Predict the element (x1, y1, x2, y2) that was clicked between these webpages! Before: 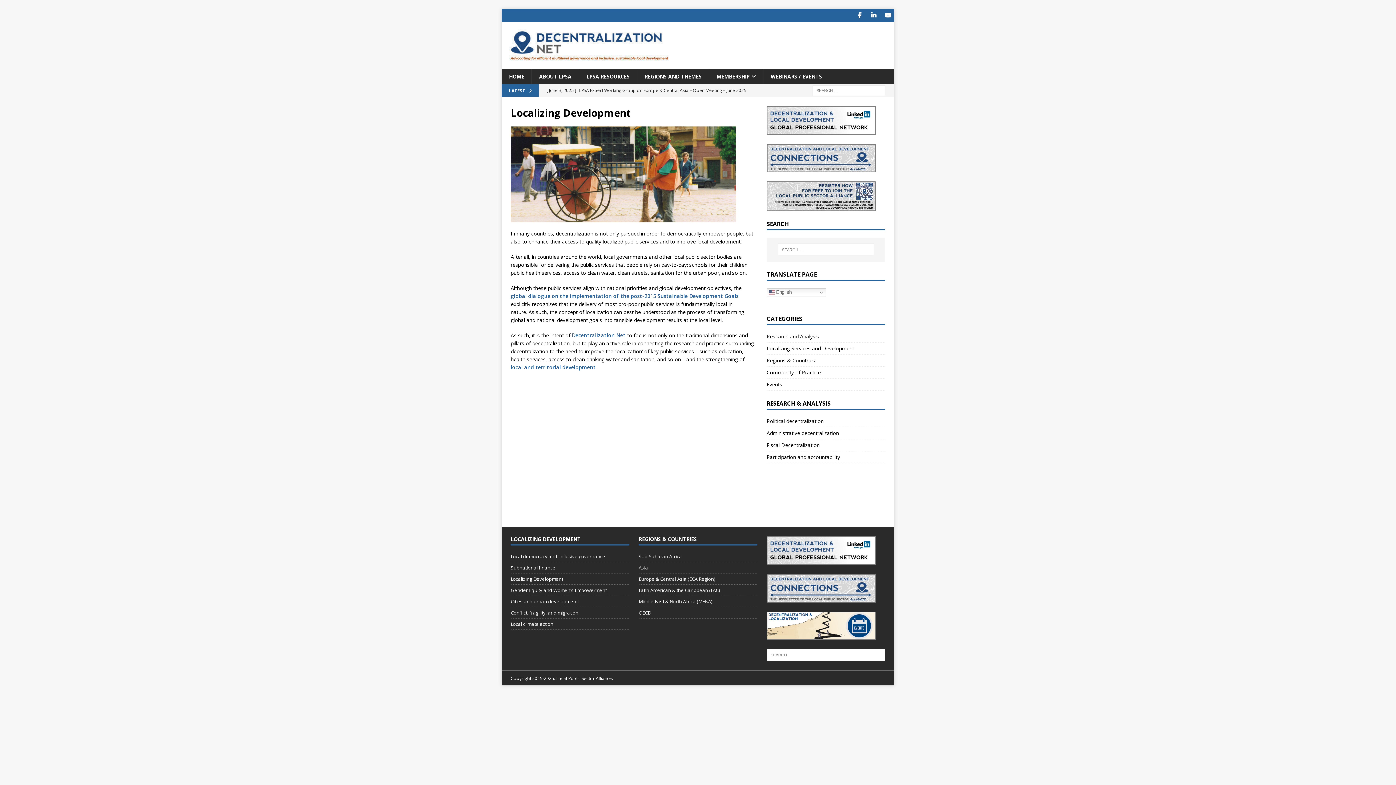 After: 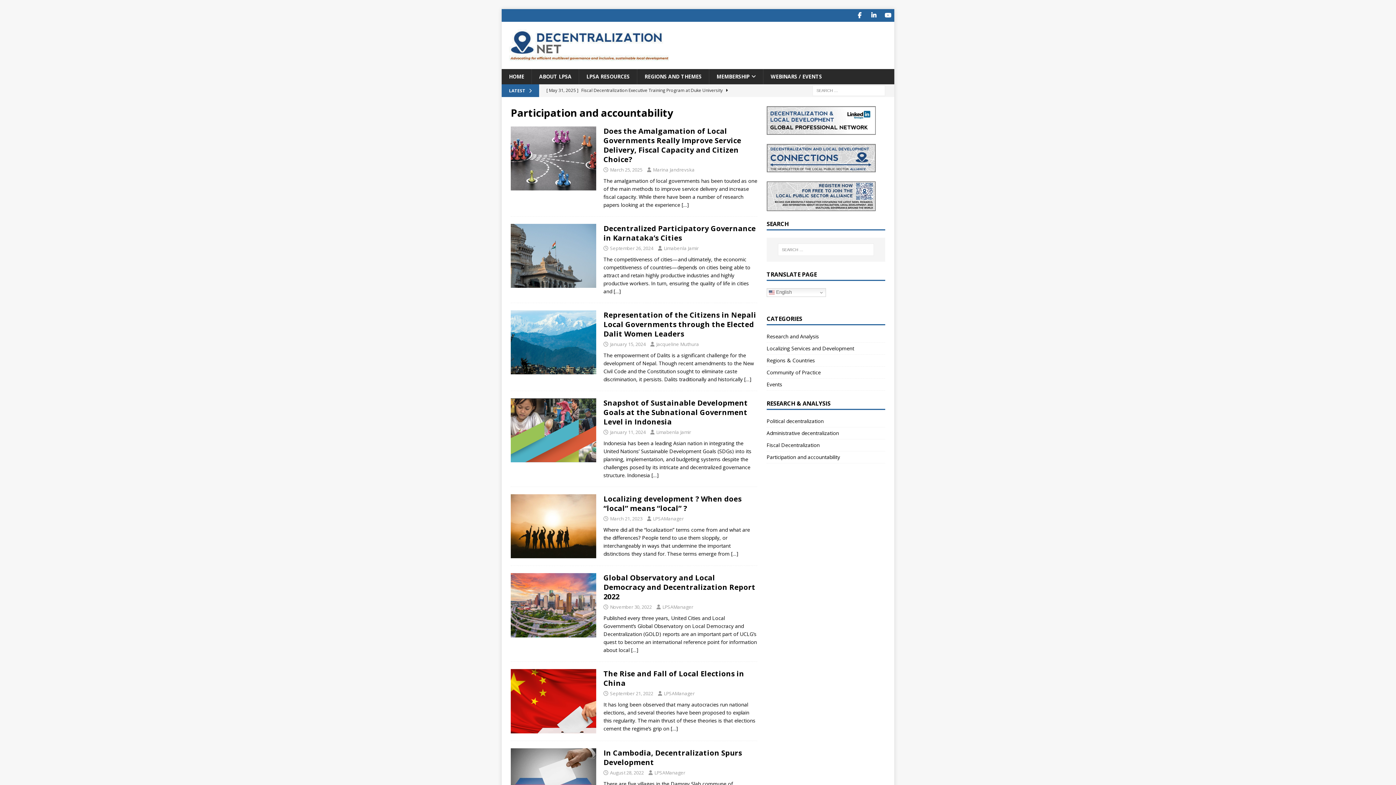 Action: label: Participation and accountability bbox: (766, 451, 885, 463)